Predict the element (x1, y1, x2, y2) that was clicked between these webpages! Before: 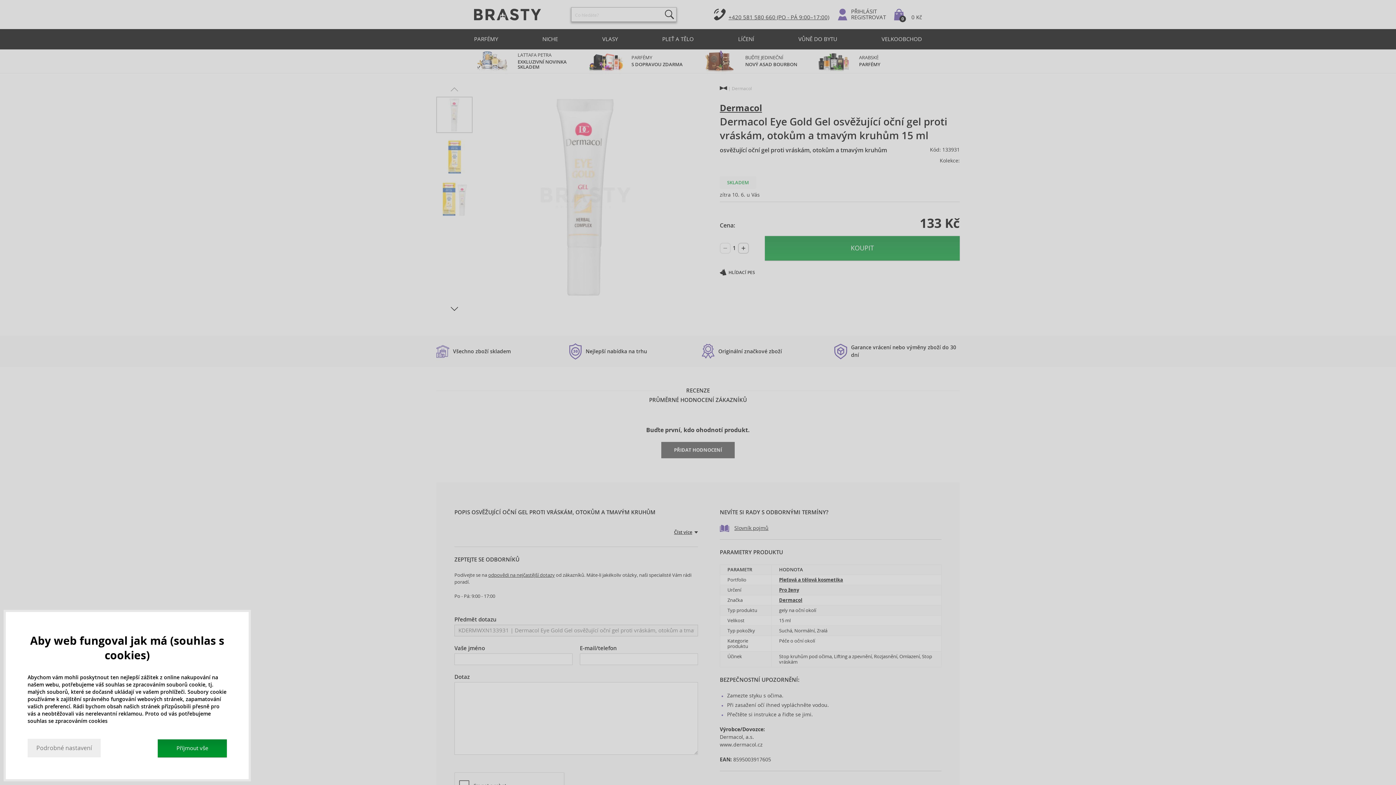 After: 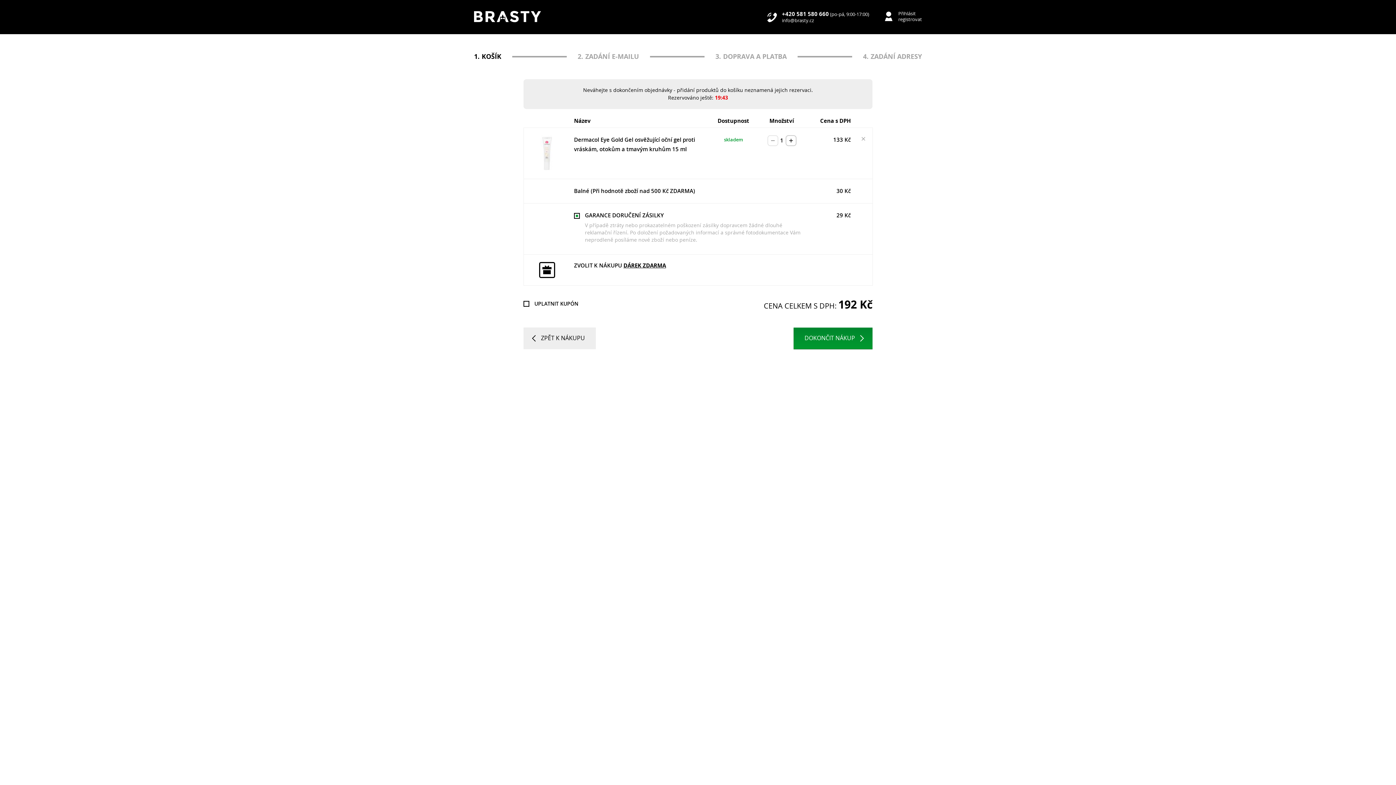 Action: bbox: (765, 236, 960, 260) label: KOUPIT